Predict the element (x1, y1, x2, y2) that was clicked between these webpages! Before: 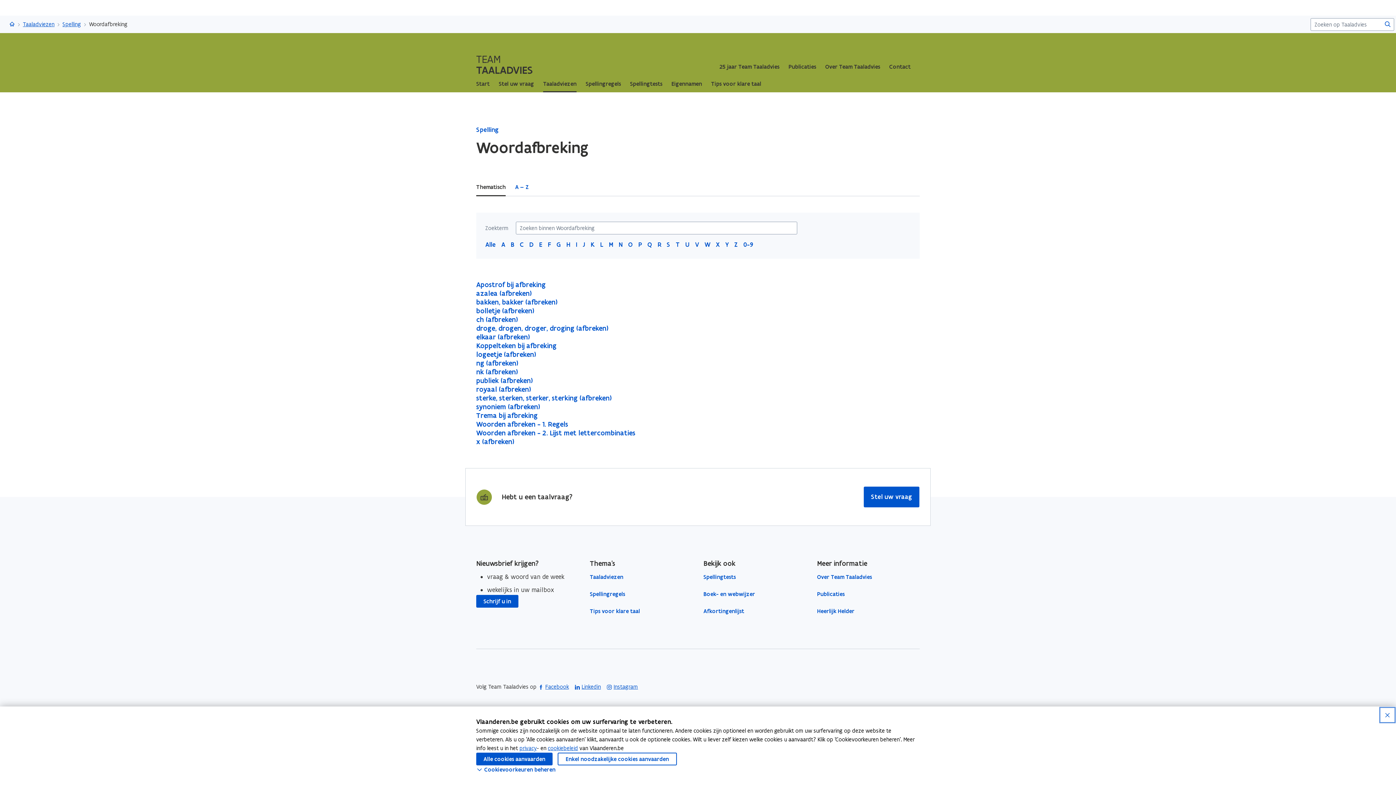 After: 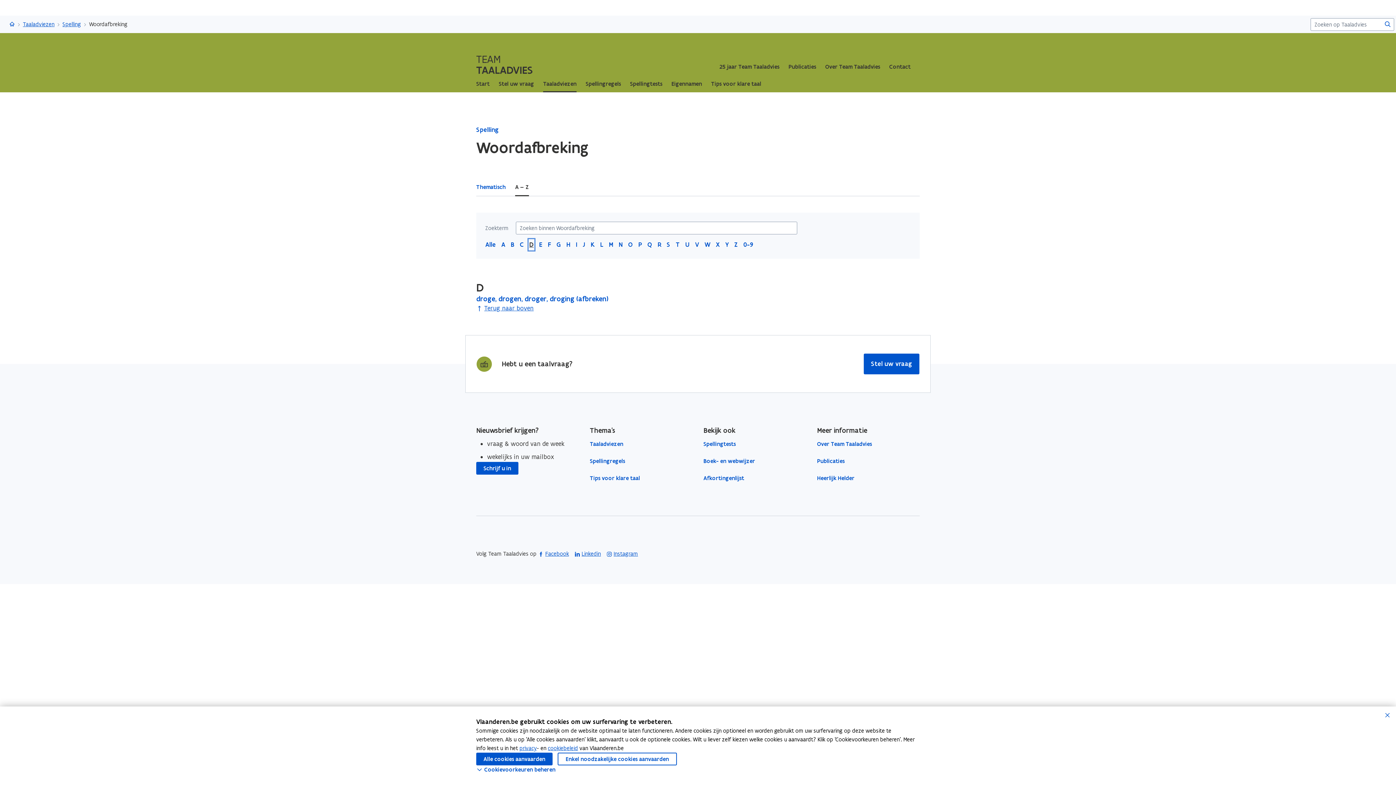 Action: label: D bbox: (529, 240, 533, 249)